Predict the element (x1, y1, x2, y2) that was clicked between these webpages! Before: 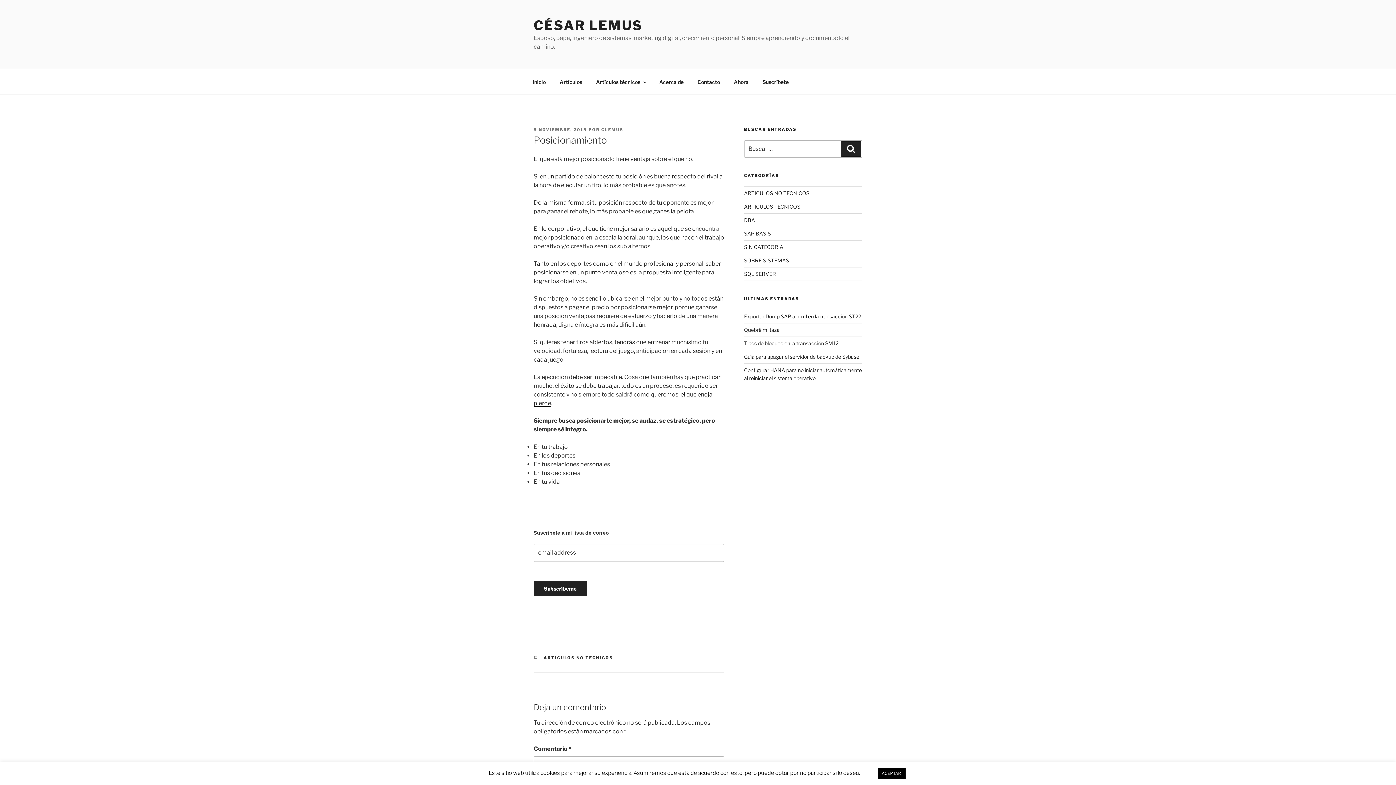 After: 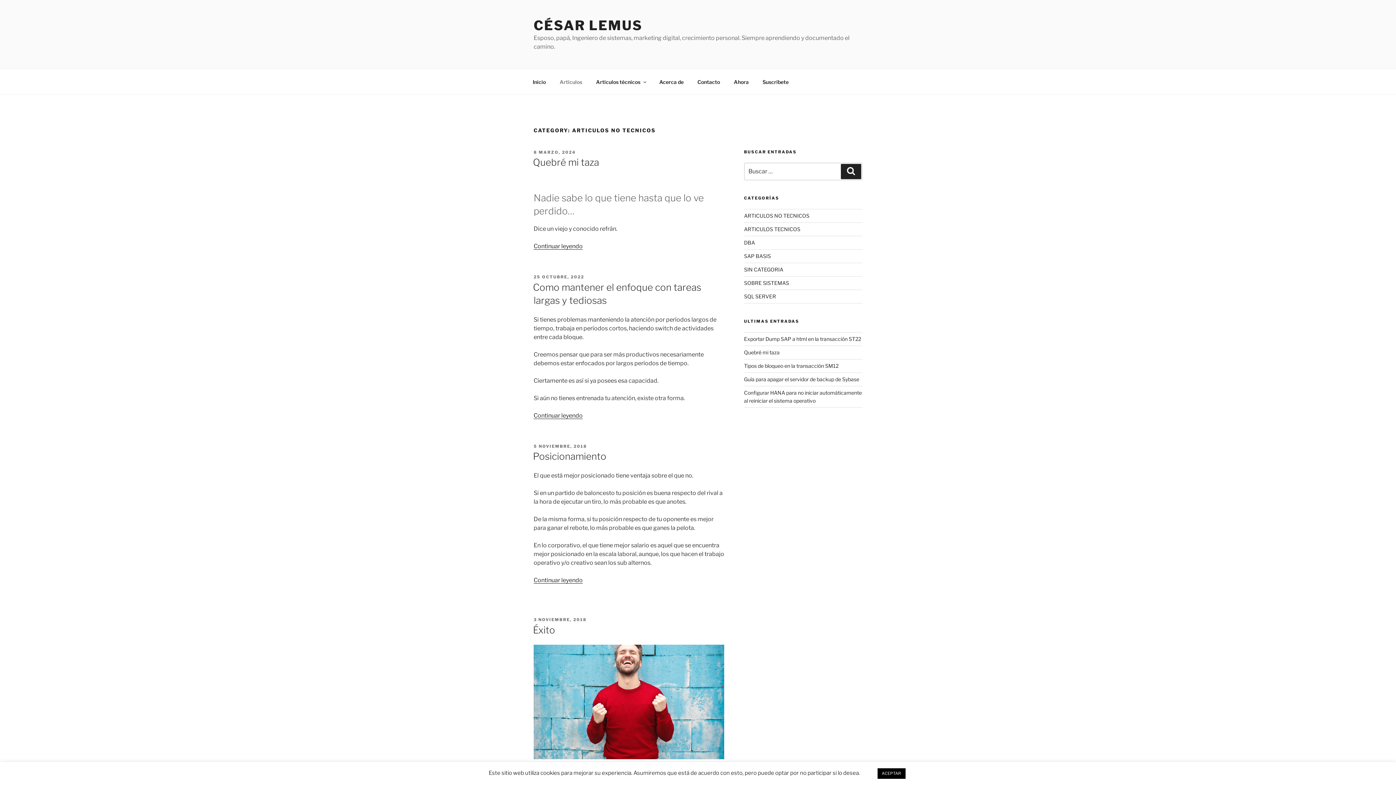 Action: bbox: (744, 190, 809, 196) label: ARTICULOS NO TECNICOS